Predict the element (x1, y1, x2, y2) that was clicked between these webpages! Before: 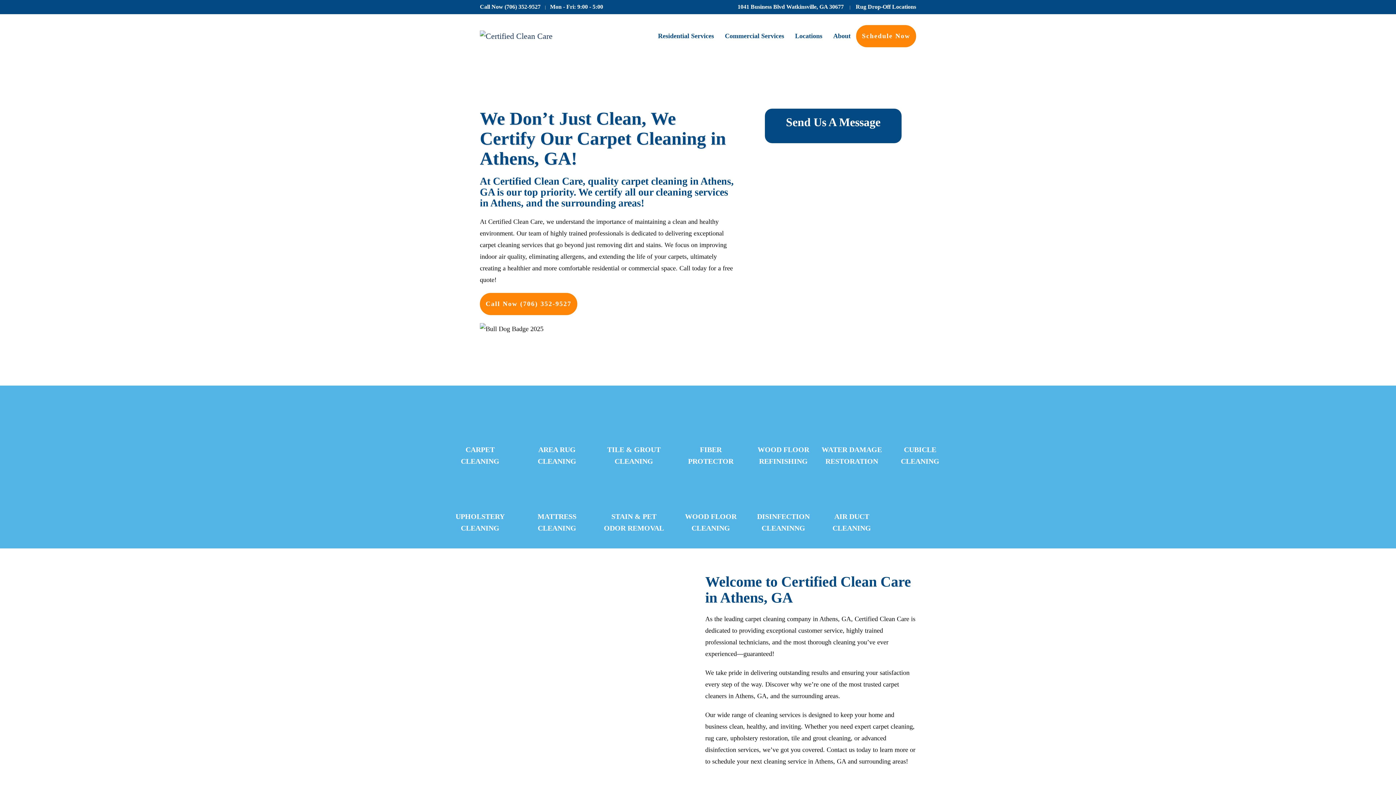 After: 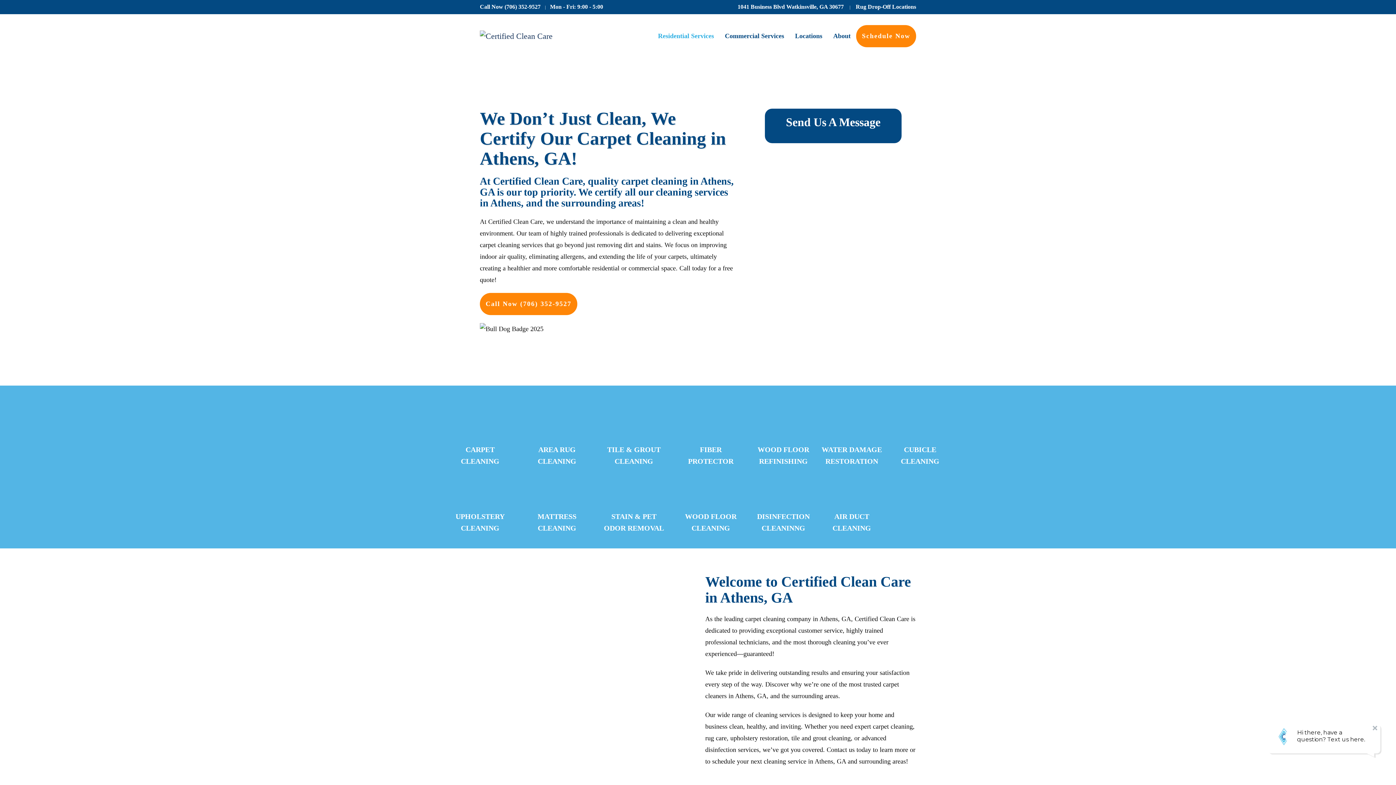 Action: label: Residential Services bbox: (652, 14, 719, 57)